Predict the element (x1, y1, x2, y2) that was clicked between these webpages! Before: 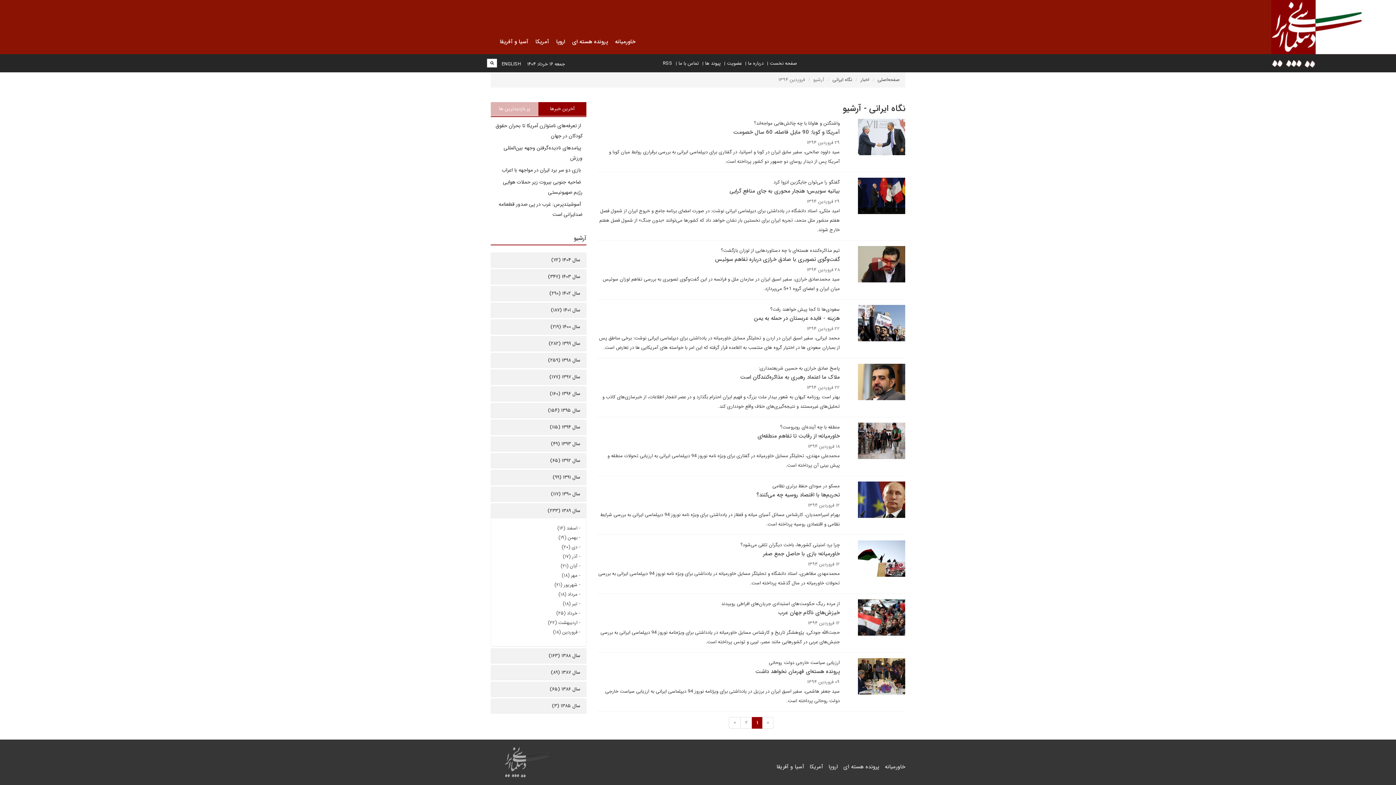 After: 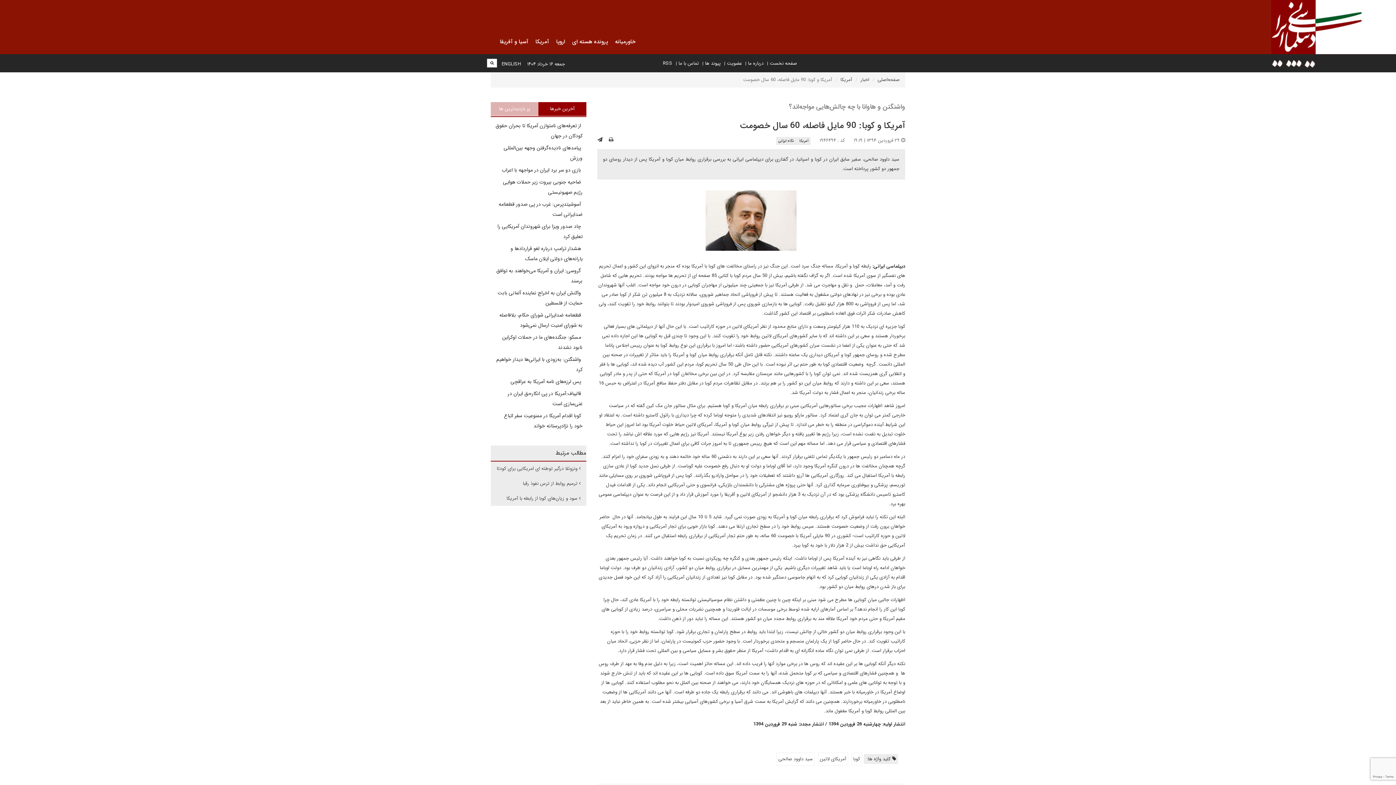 Action: bbox: (858, 133, 905, 140)